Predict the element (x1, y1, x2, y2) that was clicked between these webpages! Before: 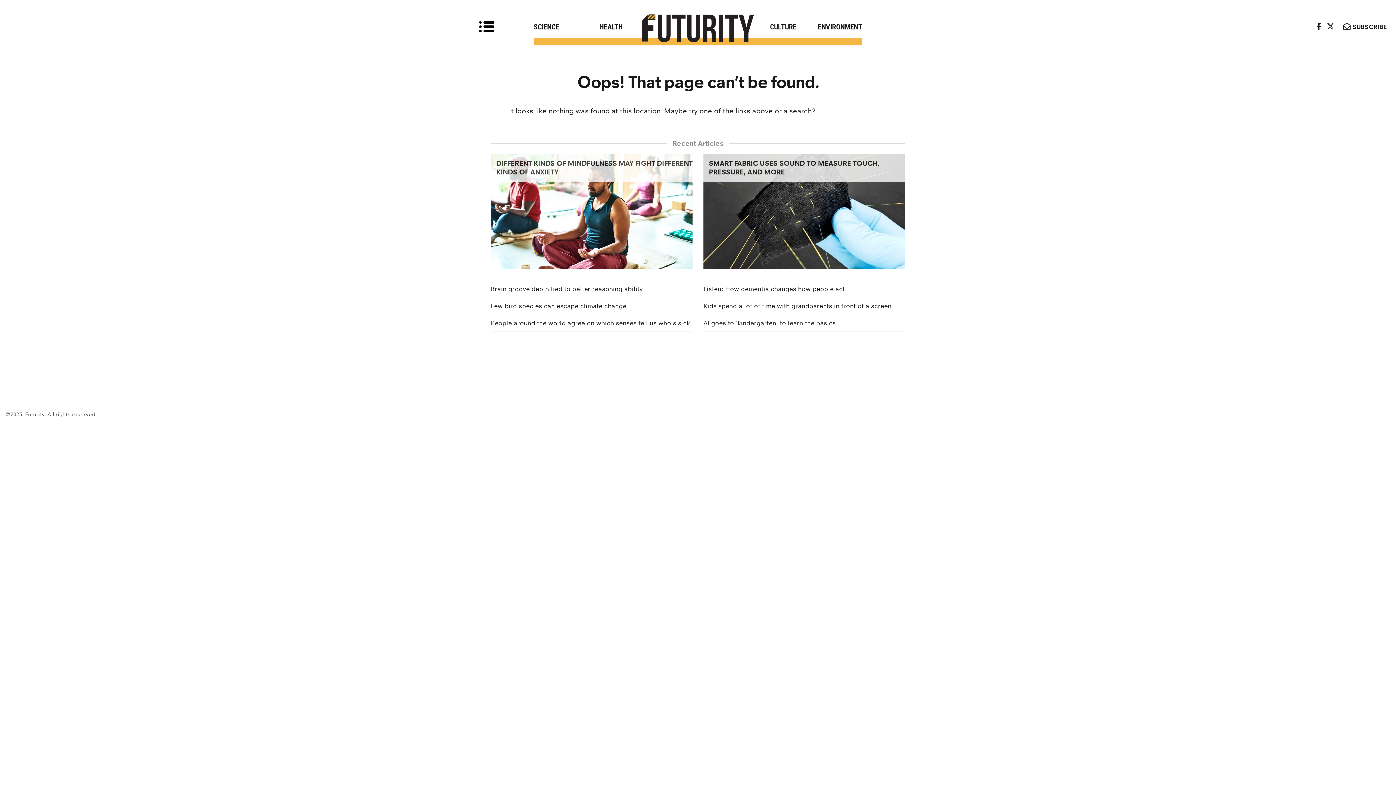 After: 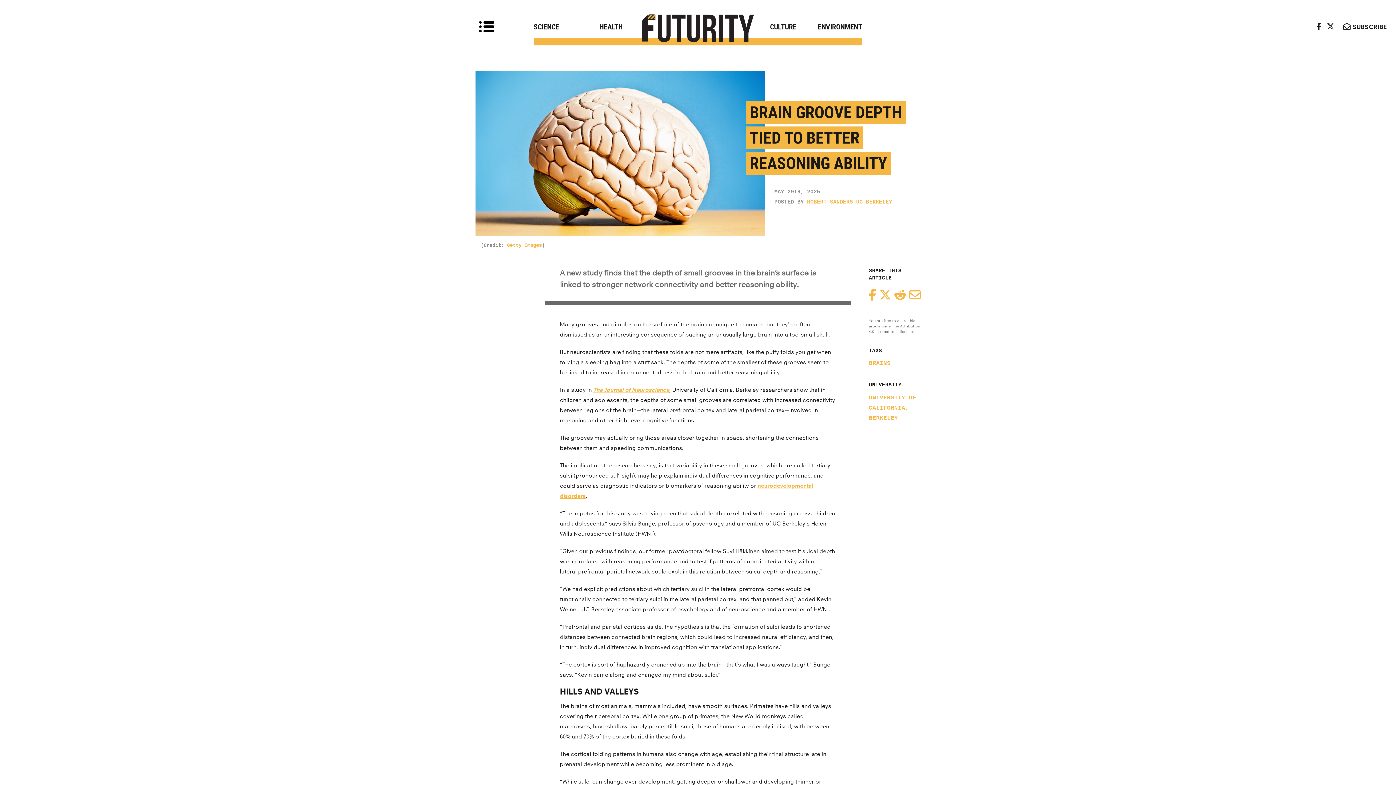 Action: bbox: (490, 280, 692, 297) label: Brain groove depth tied to better reasoning ability